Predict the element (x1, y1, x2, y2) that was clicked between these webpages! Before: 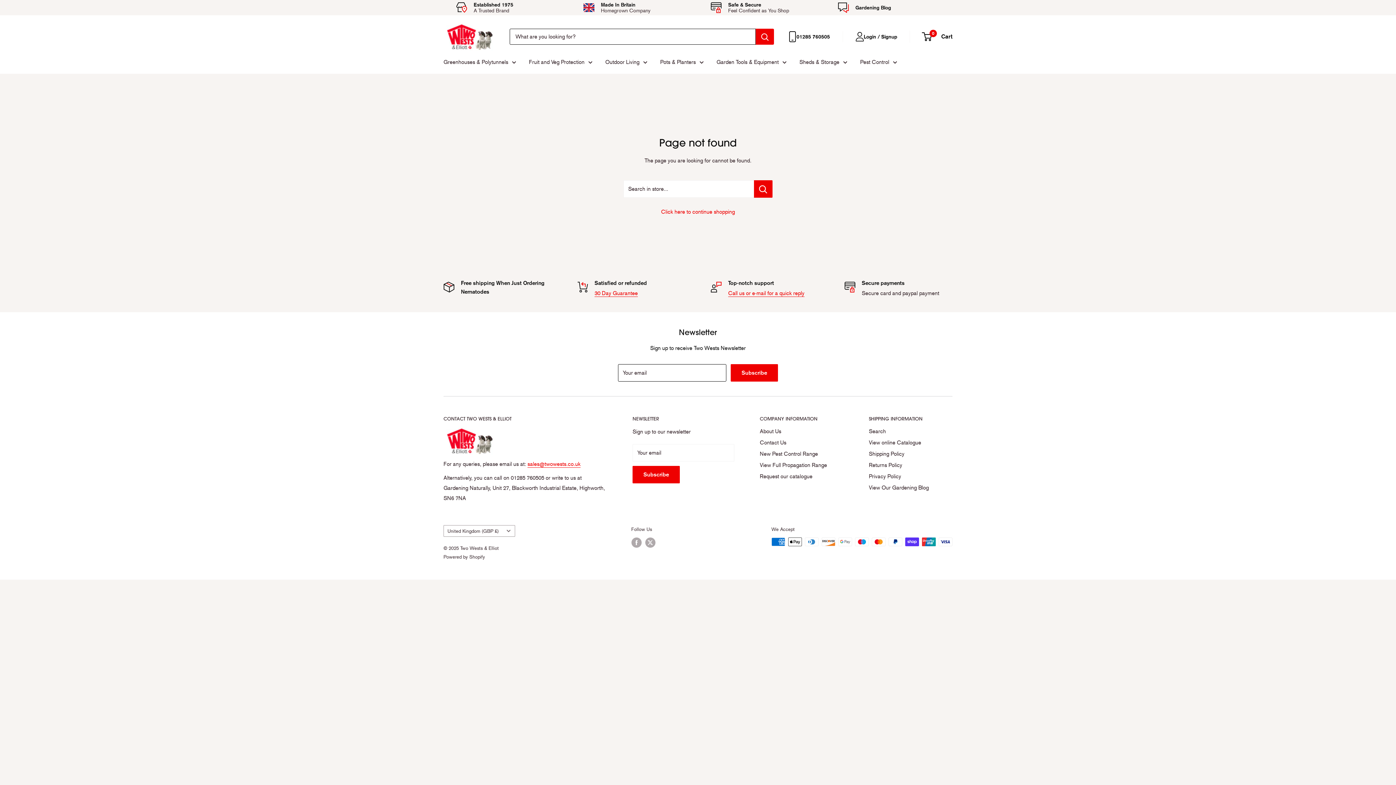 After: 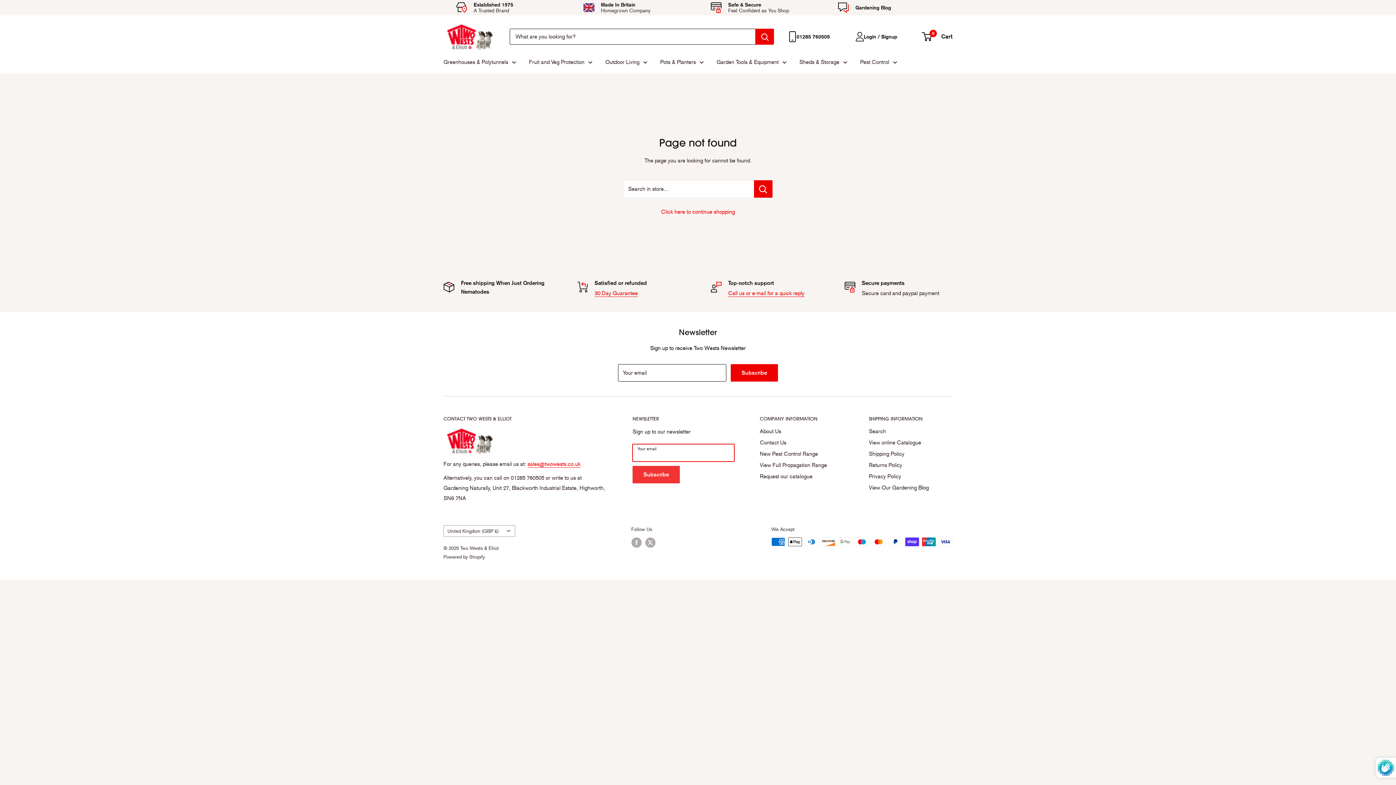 Action: label: Subscribe bbox: (632, 466, 680, 483)